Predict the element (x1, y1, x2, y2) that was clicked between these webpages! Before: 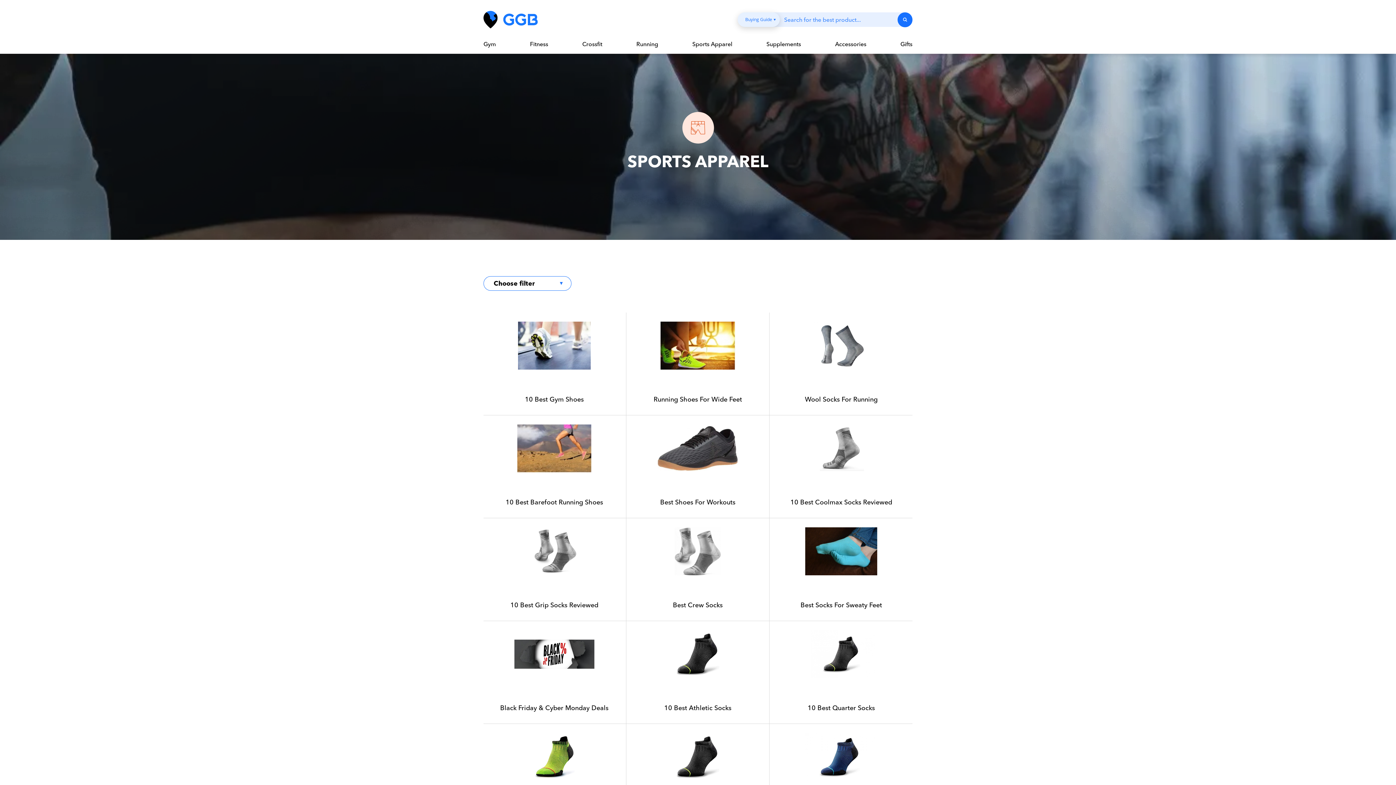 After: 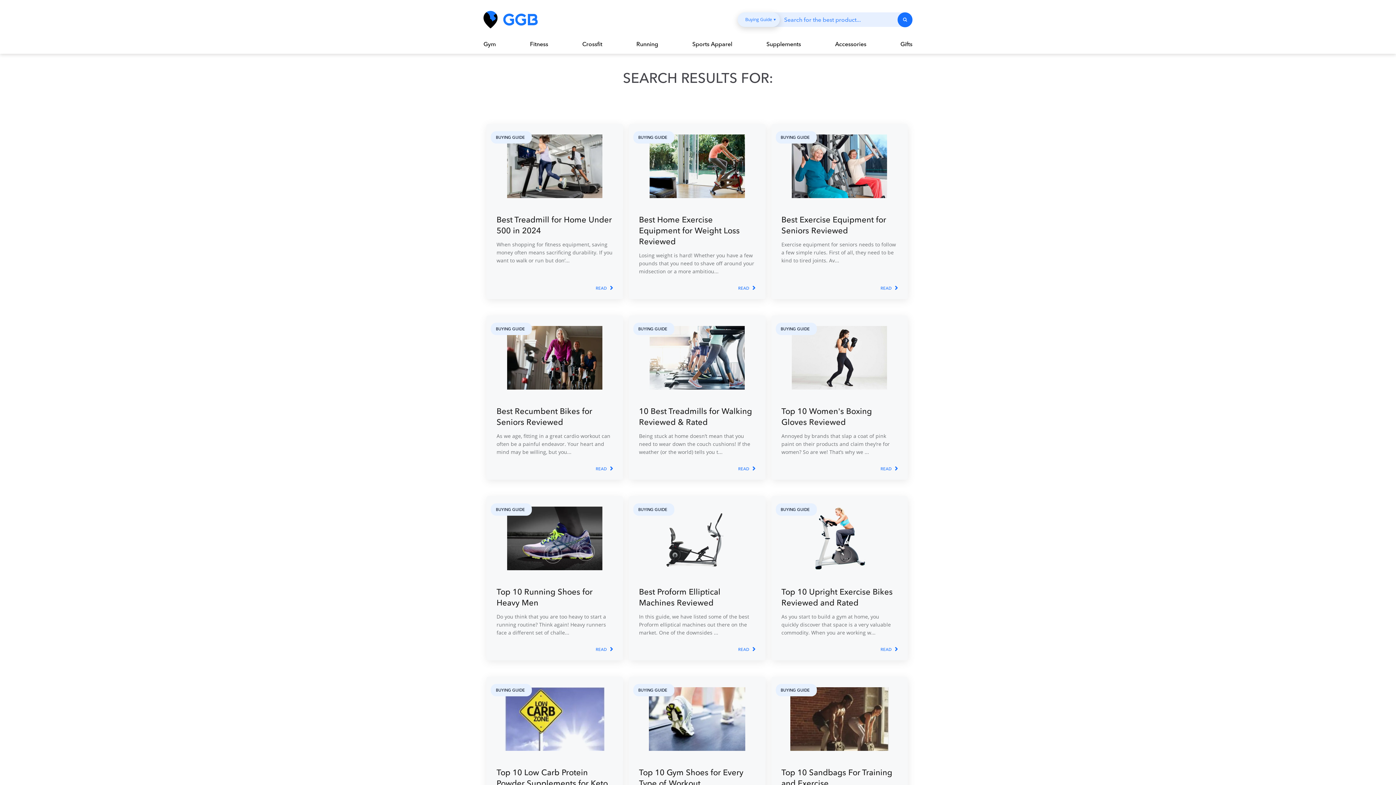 Action: bbox: (897, 12, 912, 27)